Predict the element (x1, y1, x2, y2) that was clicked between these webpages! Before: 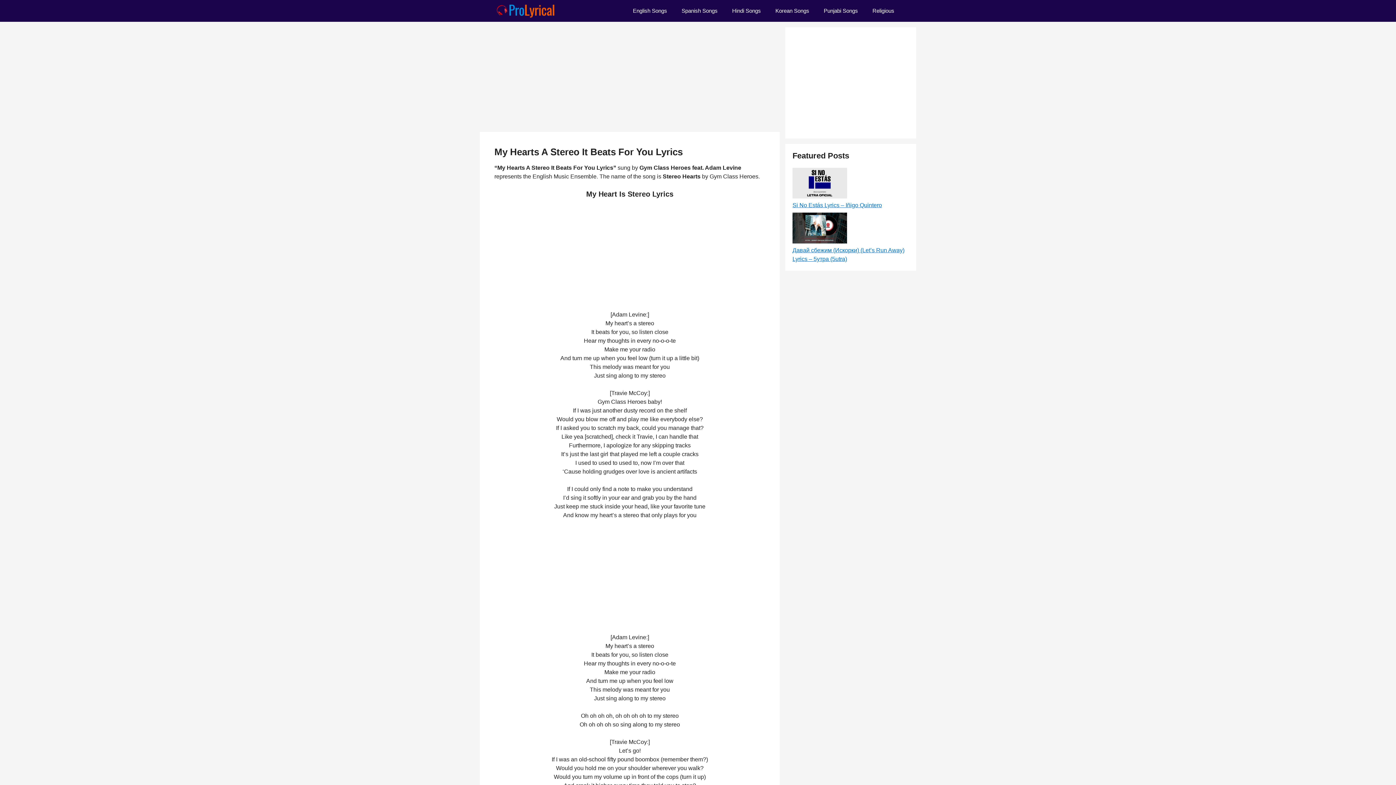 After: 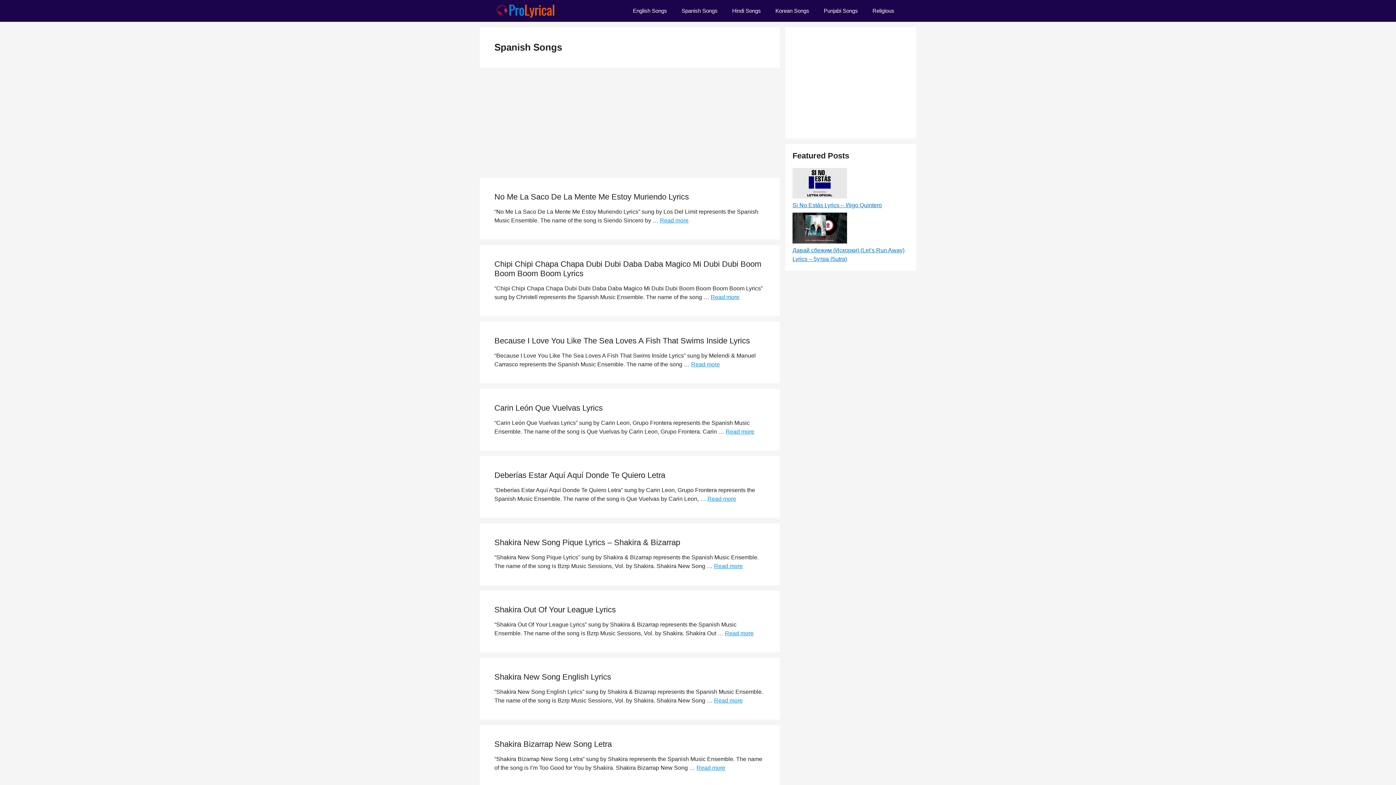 Action: label: Spanish Songs bbox: (674, 0, 725, 21)